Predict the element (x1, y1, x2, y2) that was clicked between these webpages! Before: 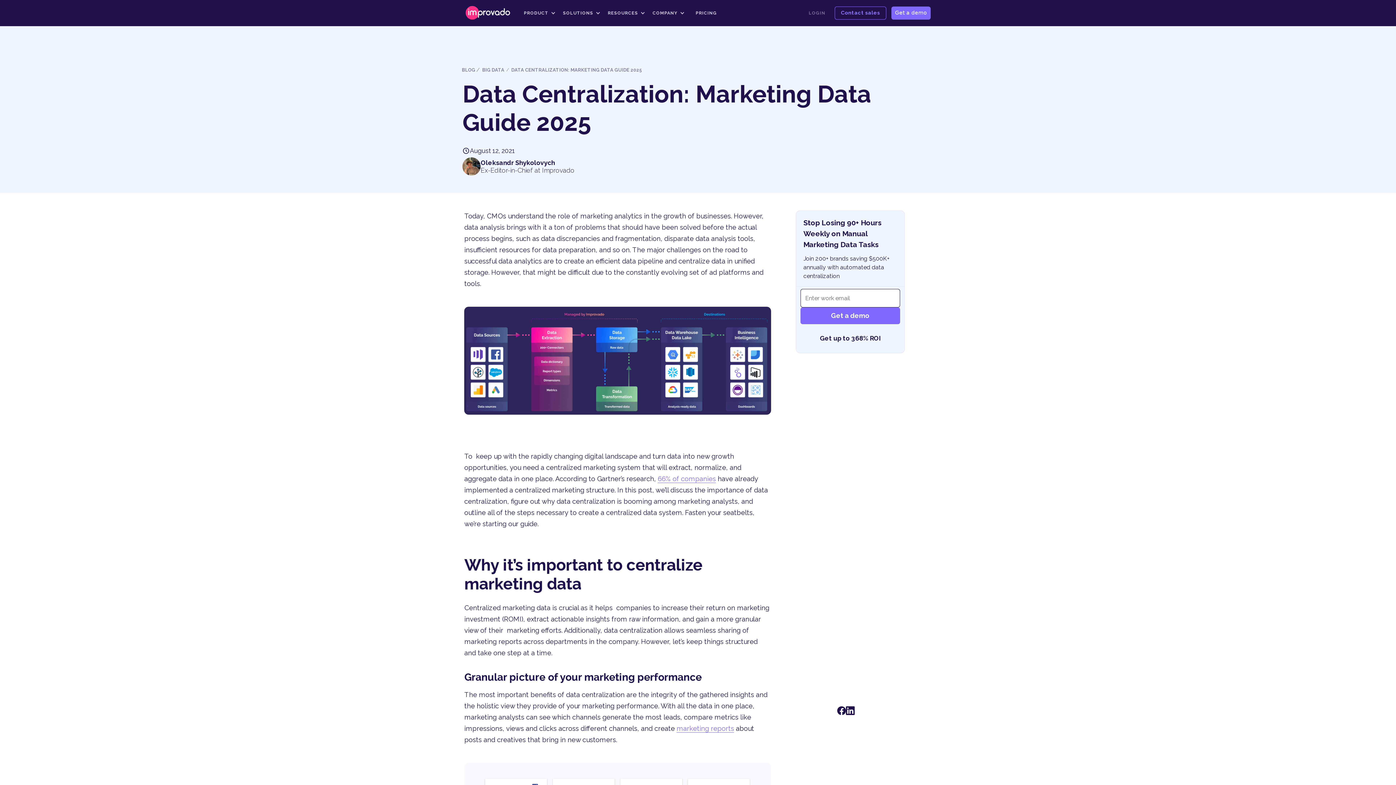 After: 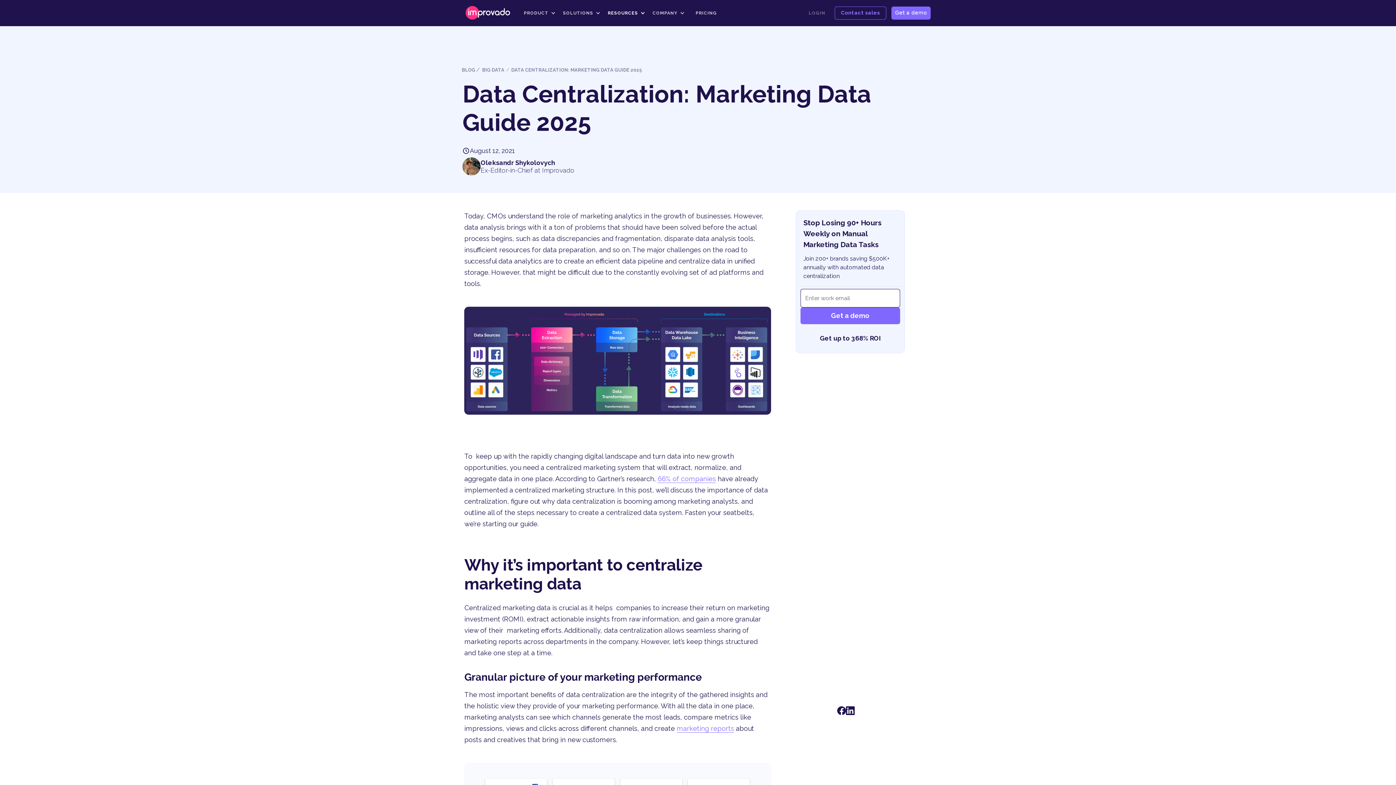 Action: bbox: (604, 2, 649, 23) label: RESOURCES